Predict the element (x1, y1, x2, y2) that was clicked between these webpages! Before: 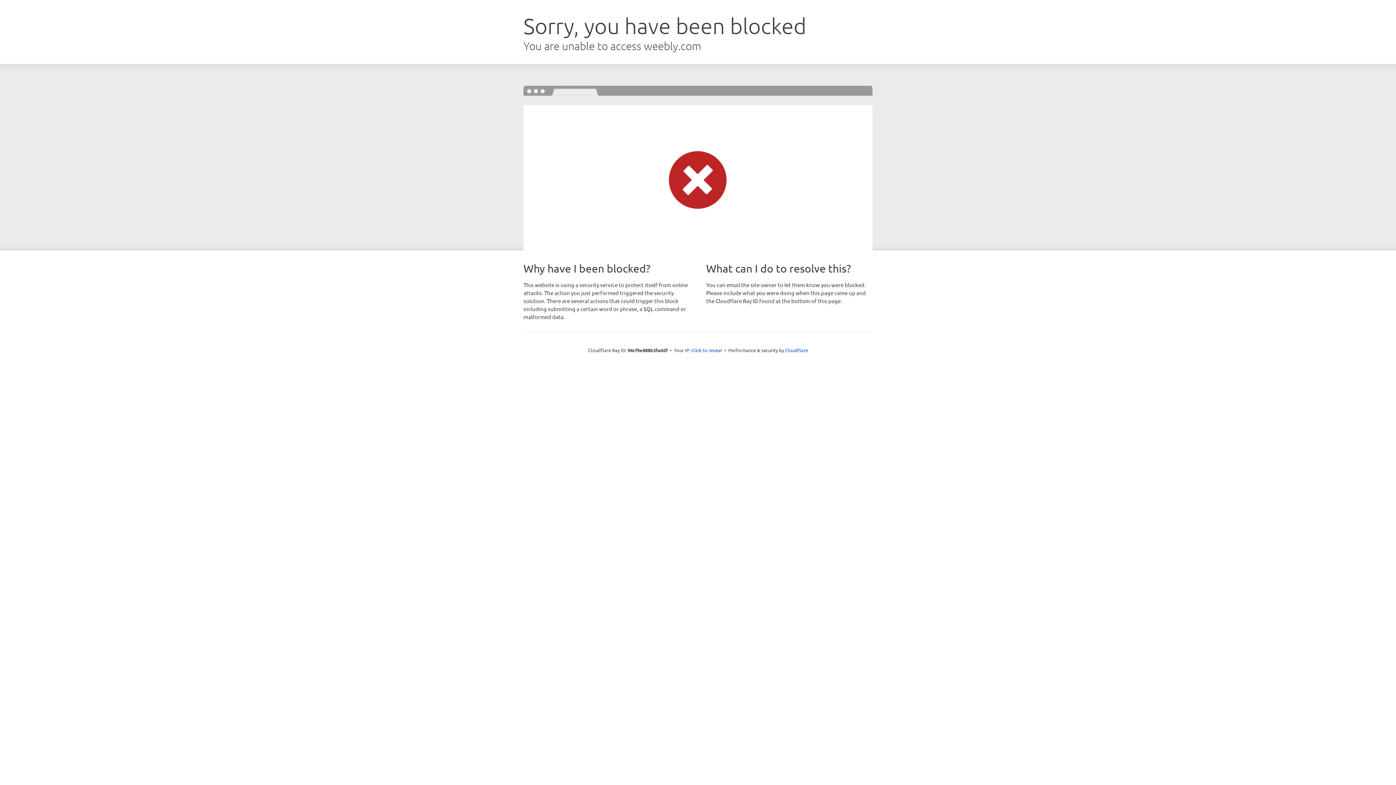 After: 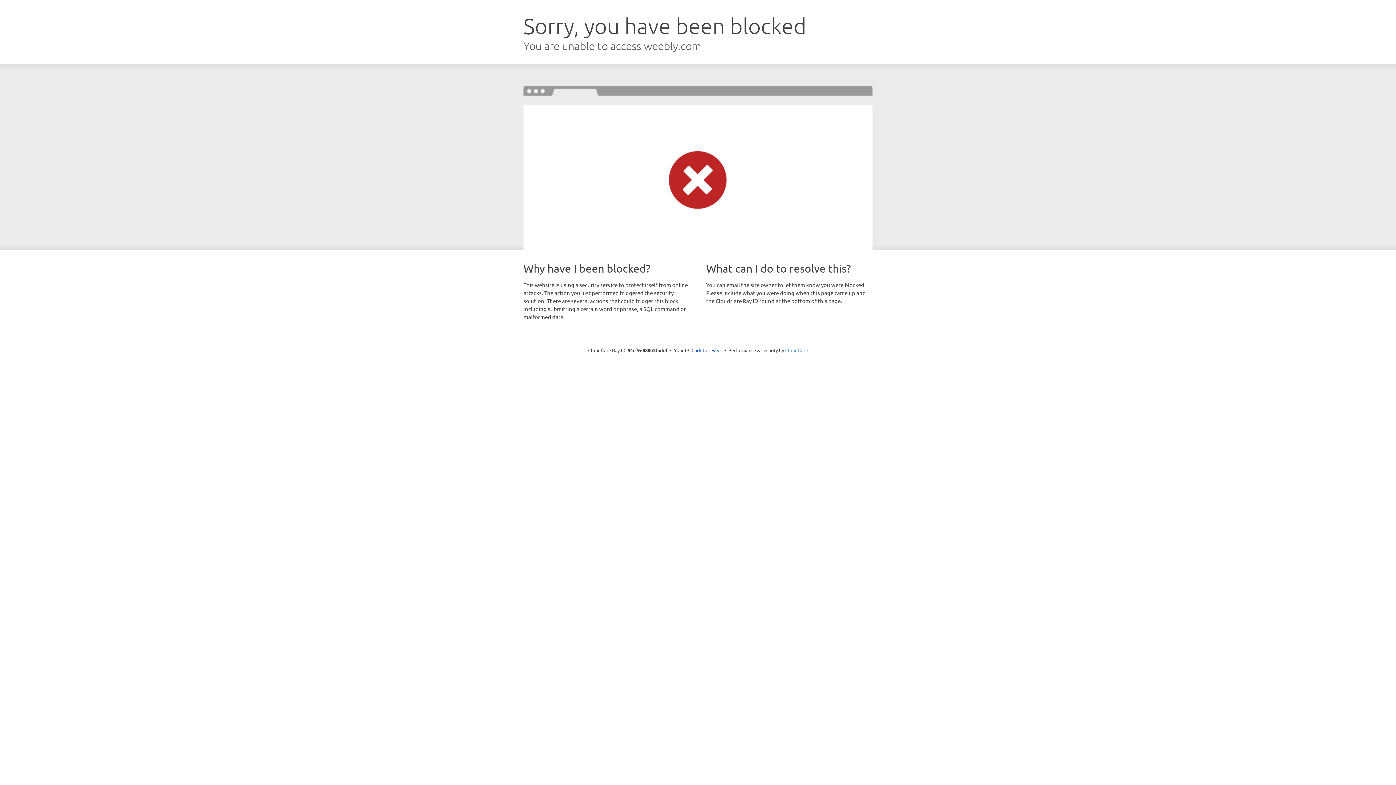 Action: label: Cloudflare bbox: (785, 347, 808, 353)